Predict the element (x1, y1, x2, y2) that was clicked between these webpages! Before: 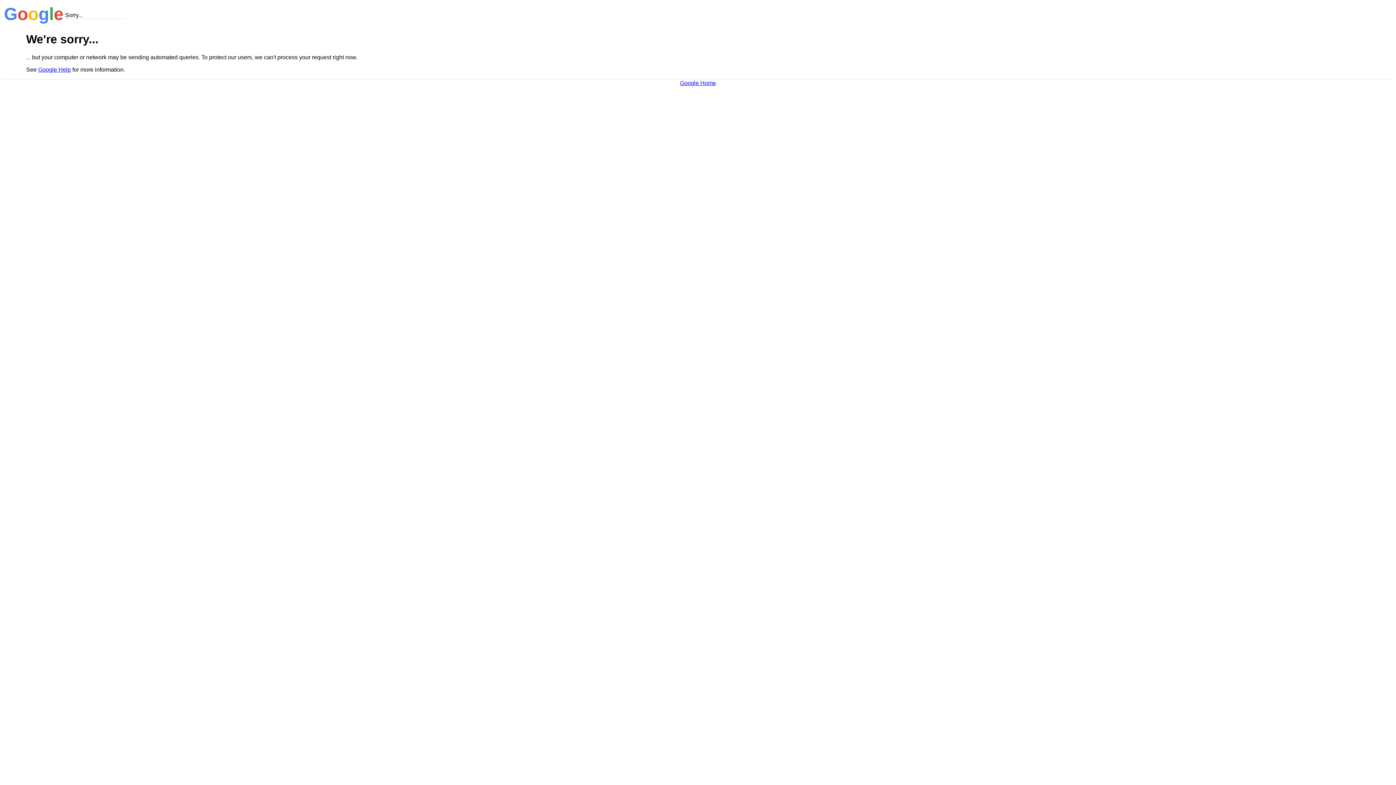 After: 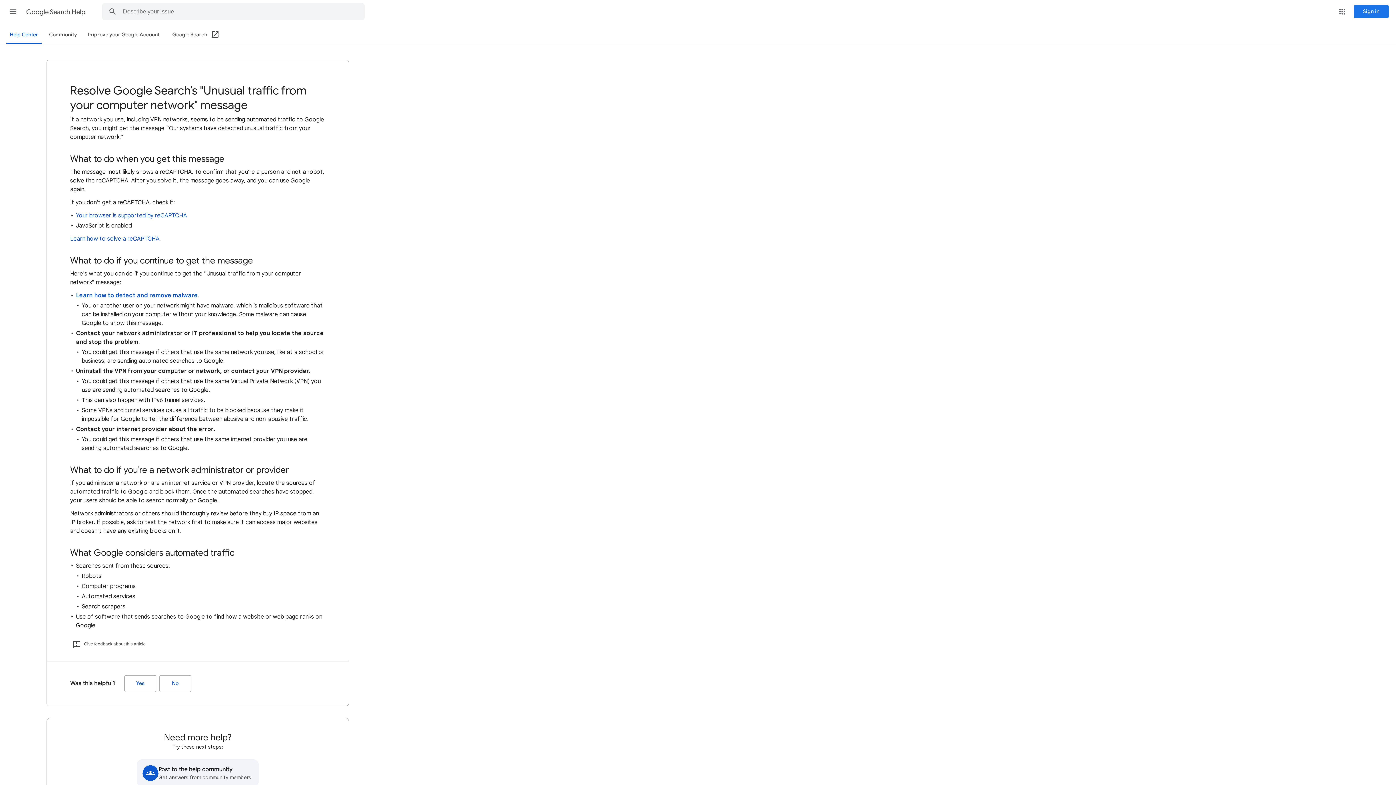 Action: bbox: (38, 66, 70, 72) label: Google Help